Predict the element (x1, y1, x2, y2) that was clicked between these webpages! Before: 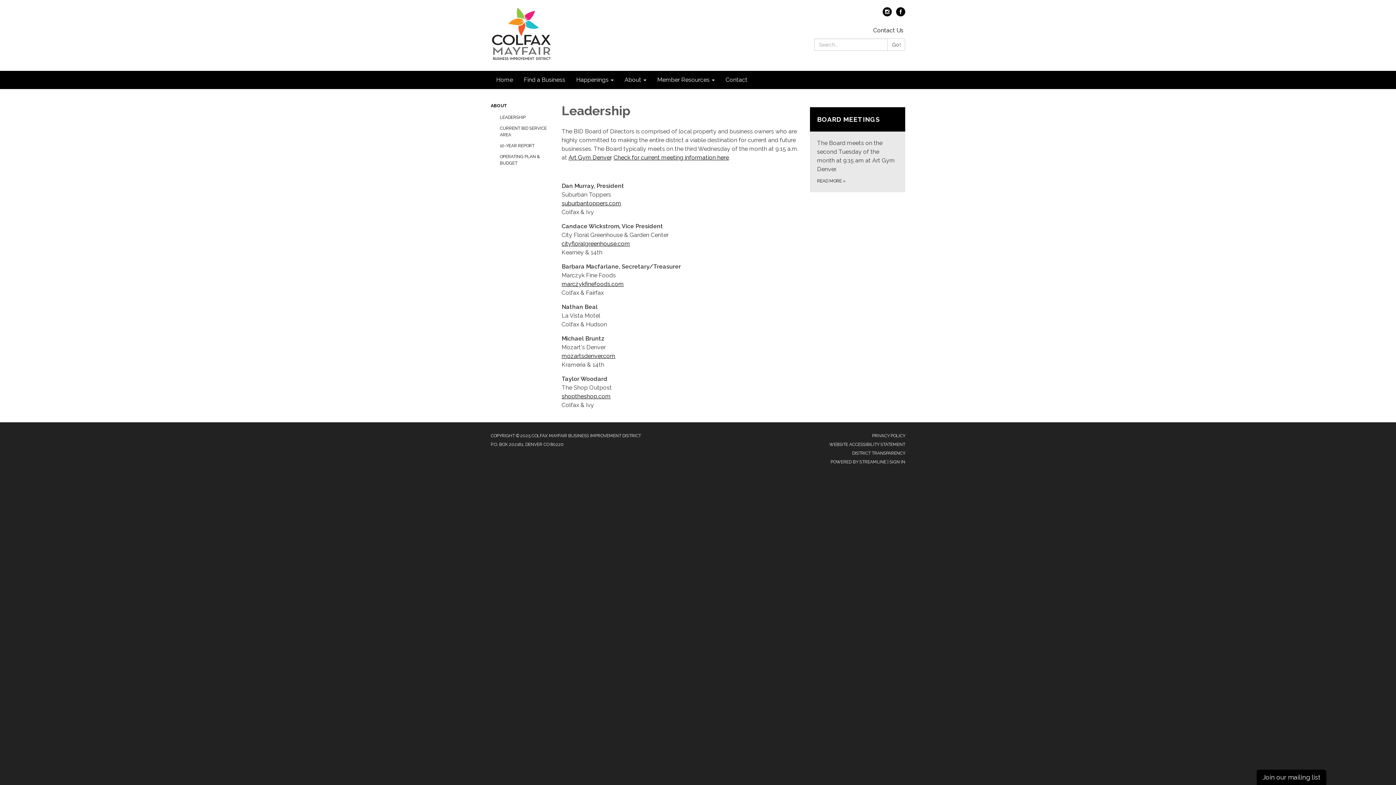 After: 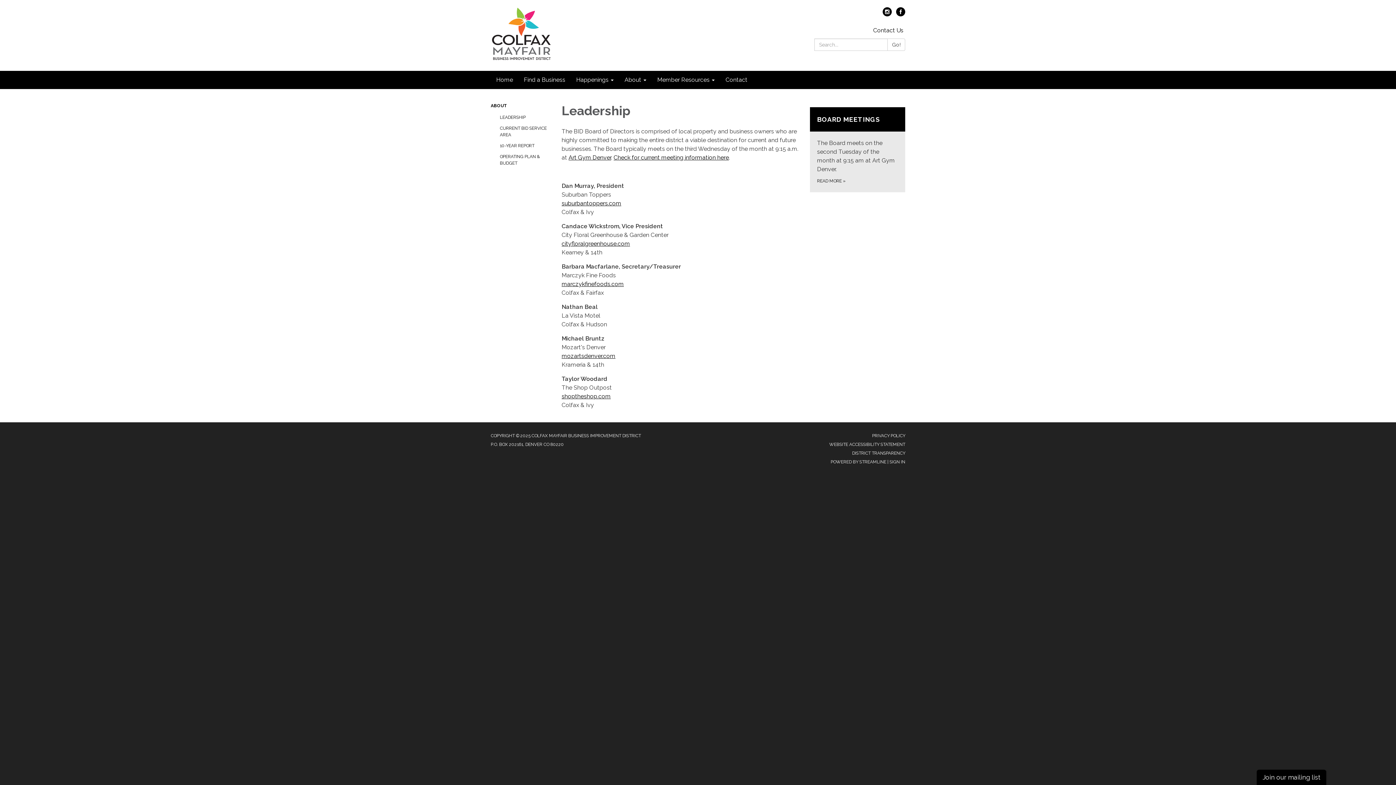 Action: bbox: (561, 352, 615, 359) label: mozartsdenver.com